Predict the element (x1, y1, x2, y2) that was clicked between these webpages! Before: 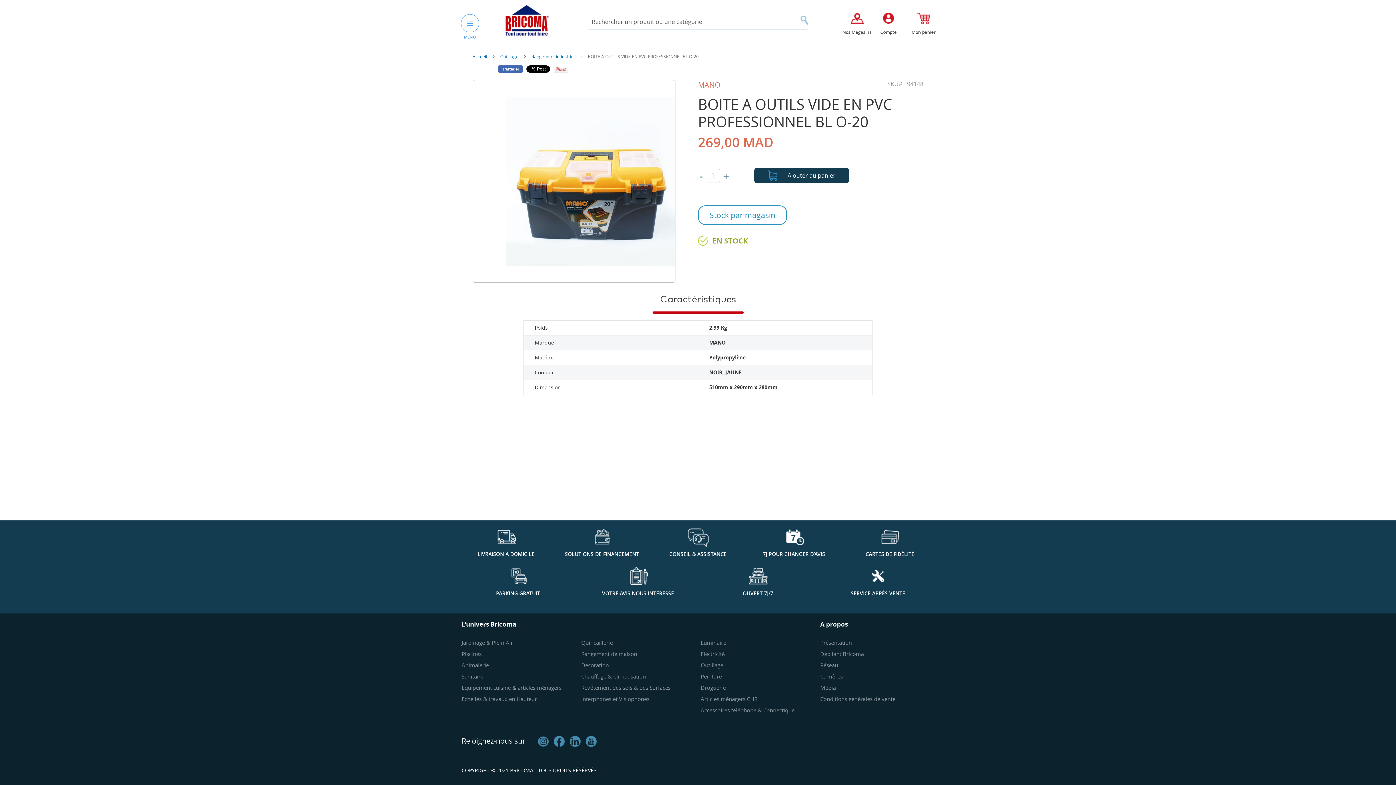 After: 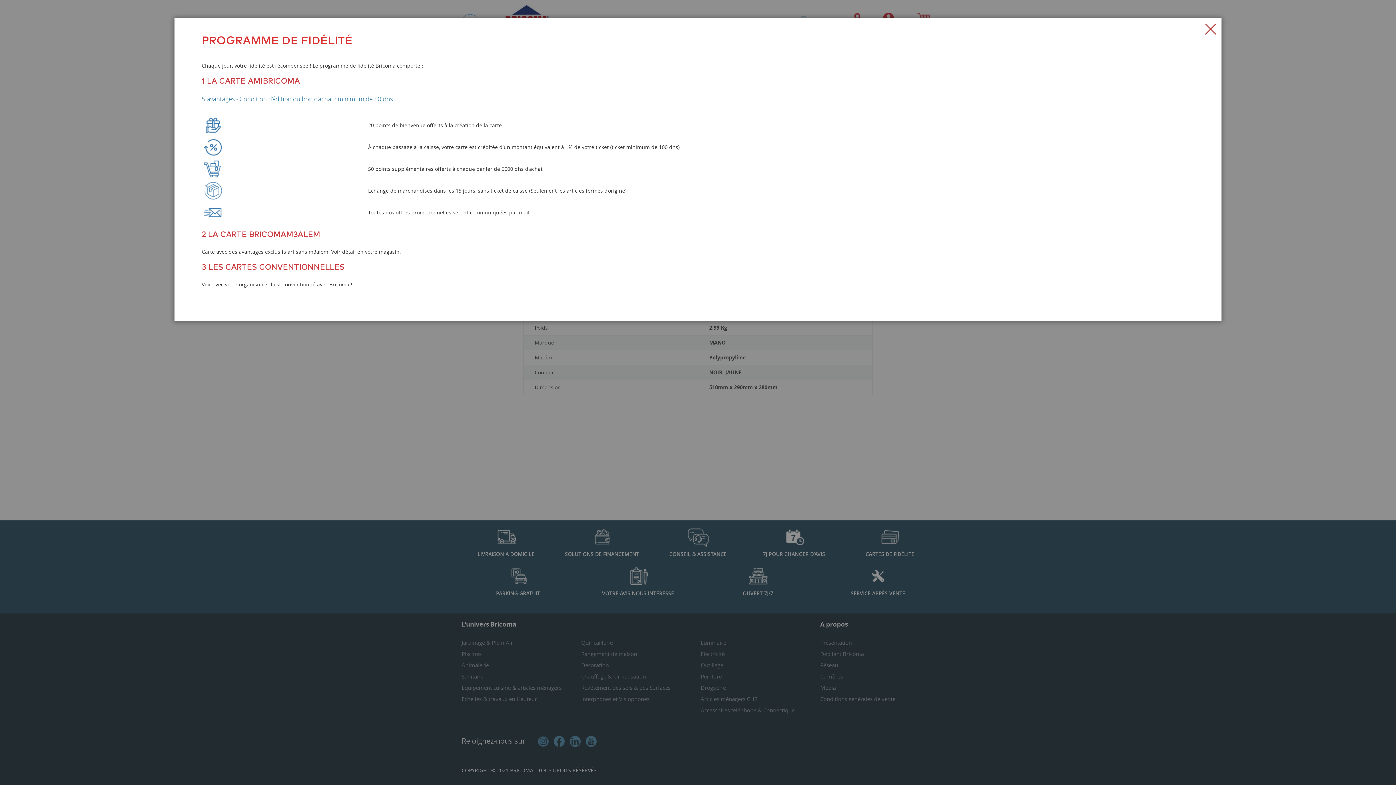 Action: label: CARTES DE FIDÉLITÉ bbox: (844, 528, 935, 558)